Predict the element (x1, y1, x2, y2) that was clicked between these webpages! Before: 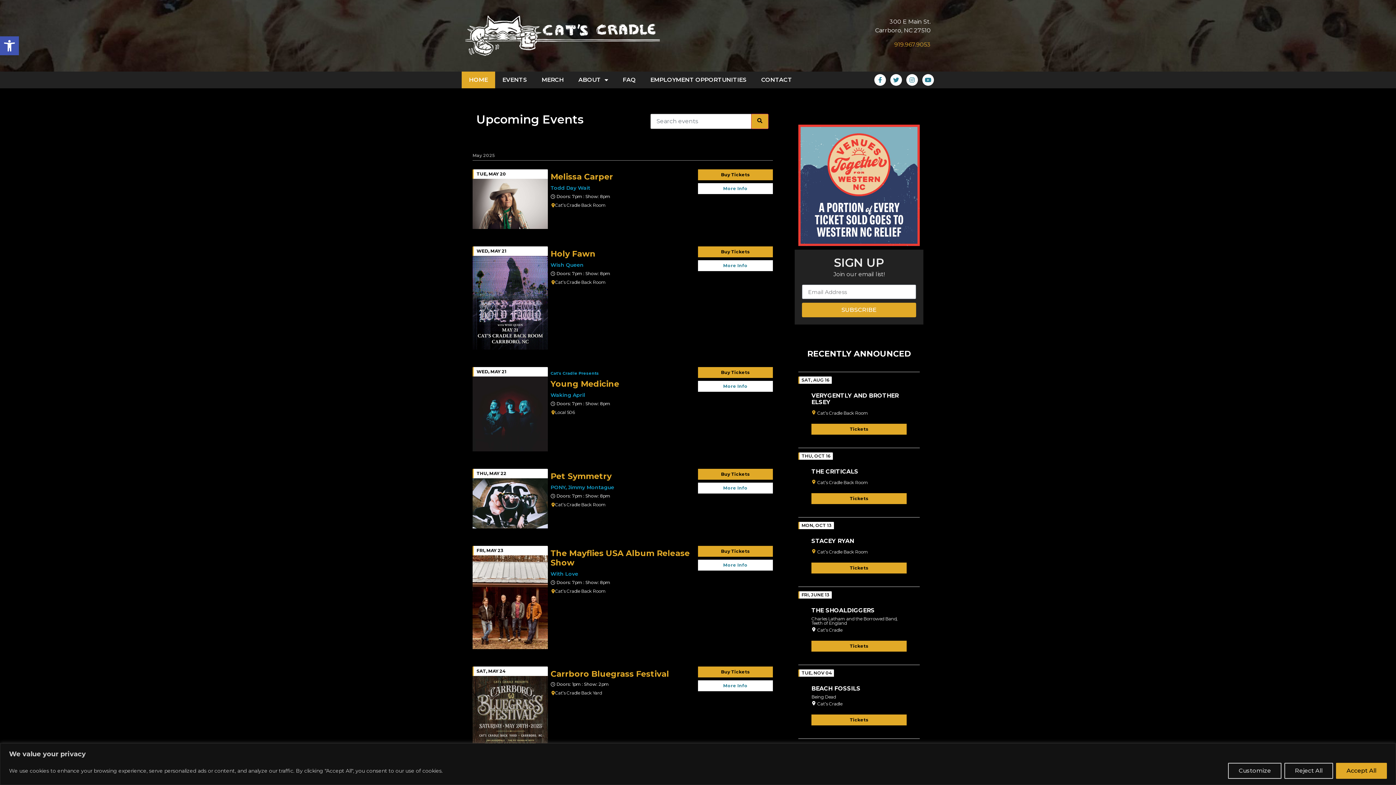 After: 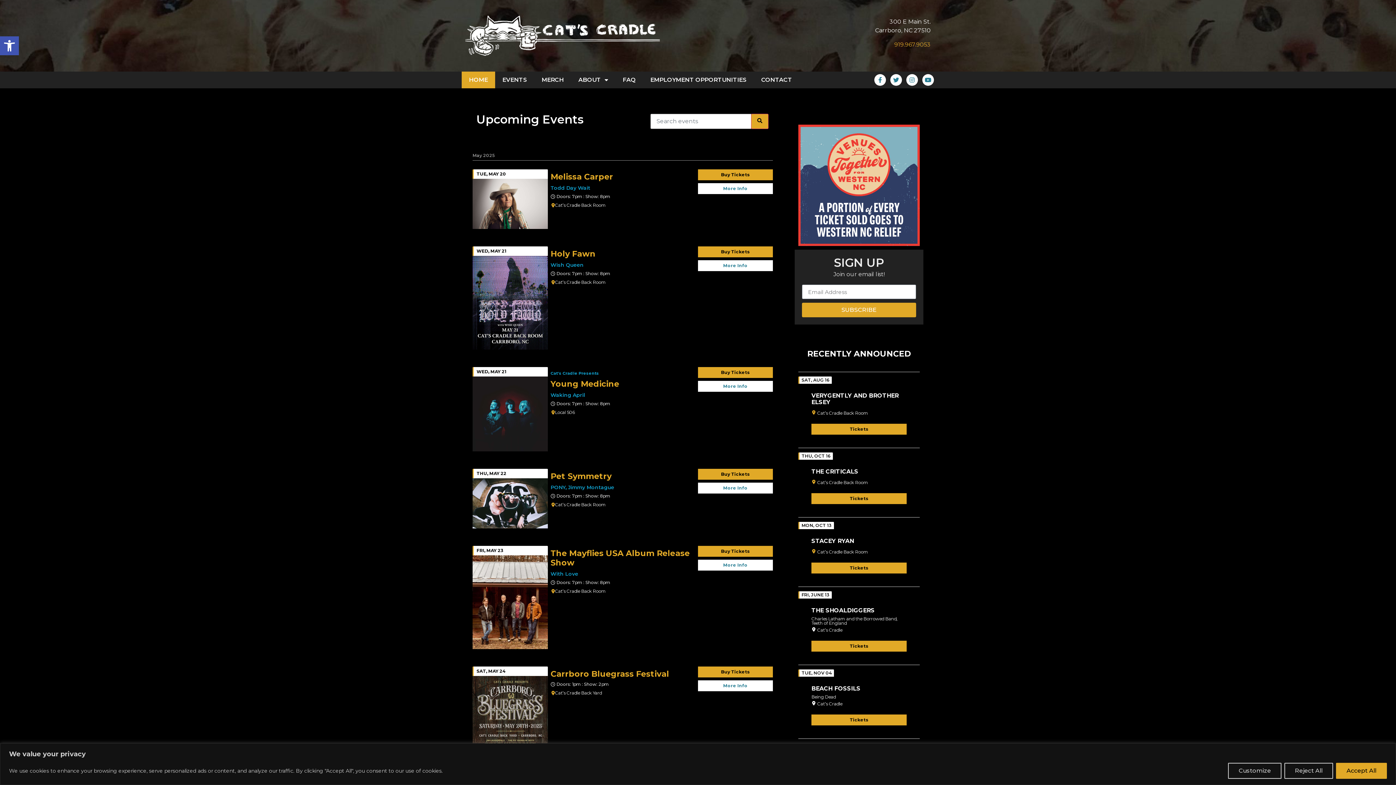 Action: label: HOME bbox: (461, 71, 495, 88)